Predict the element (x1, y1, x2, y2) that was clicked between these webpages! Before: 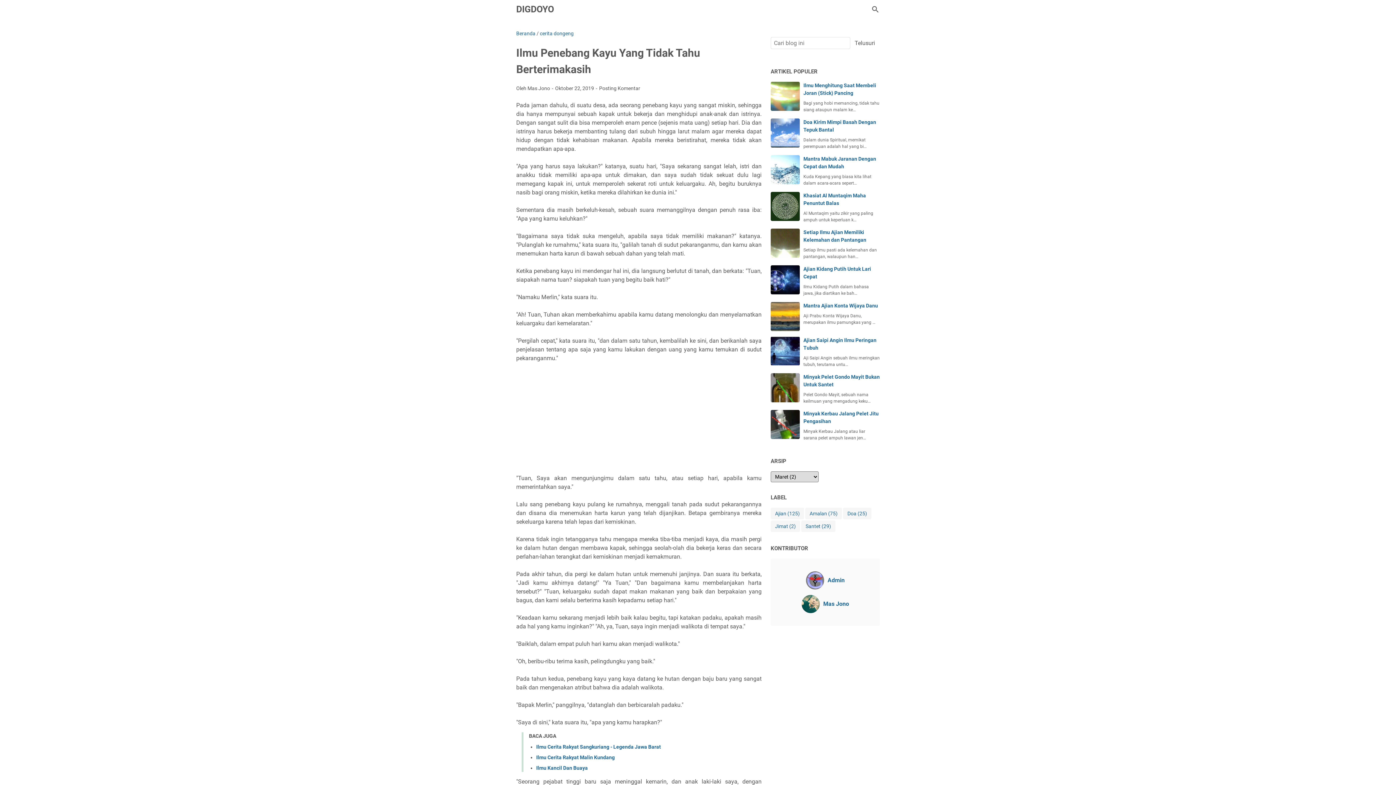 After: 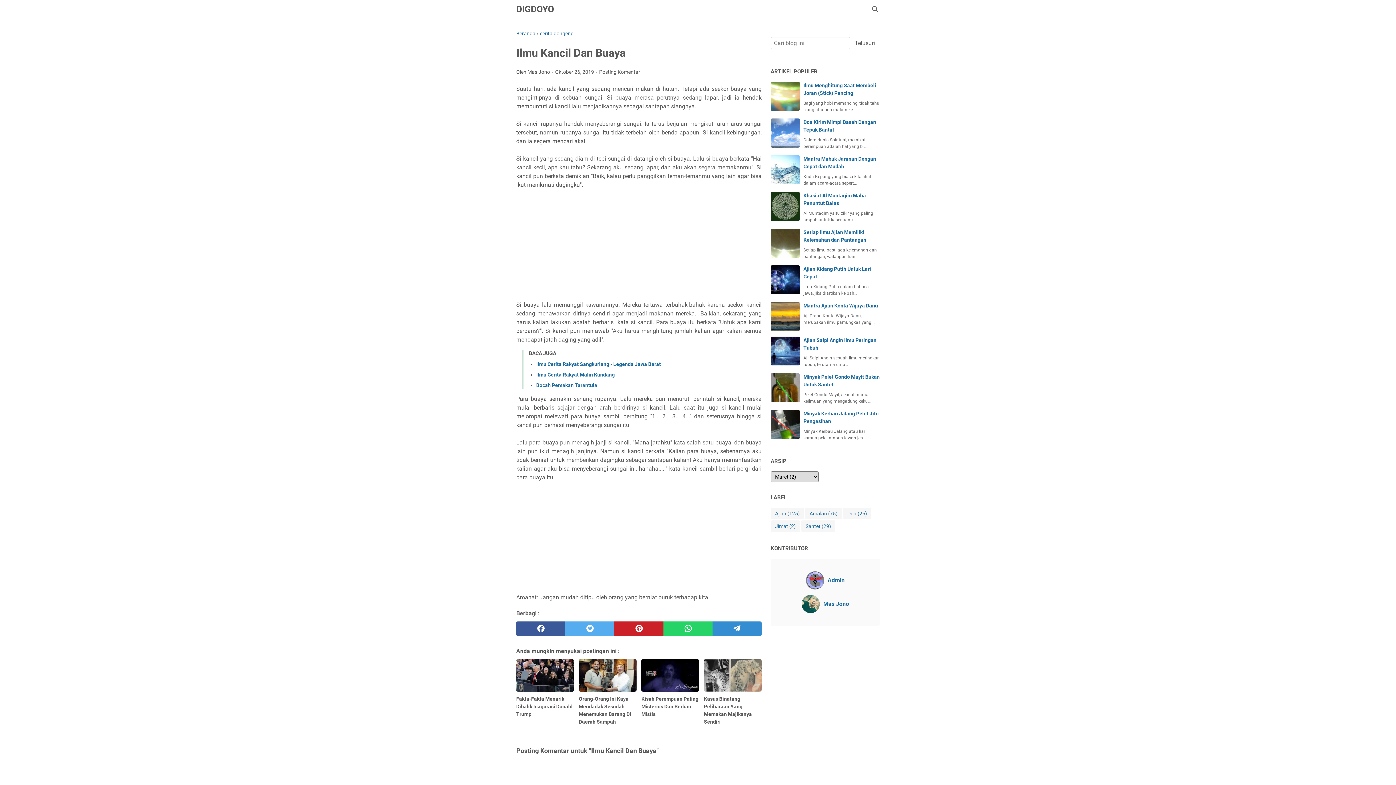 Action: bbox: (536, 765, 588, 771) label: Ilmu Kancil Dan Buaya